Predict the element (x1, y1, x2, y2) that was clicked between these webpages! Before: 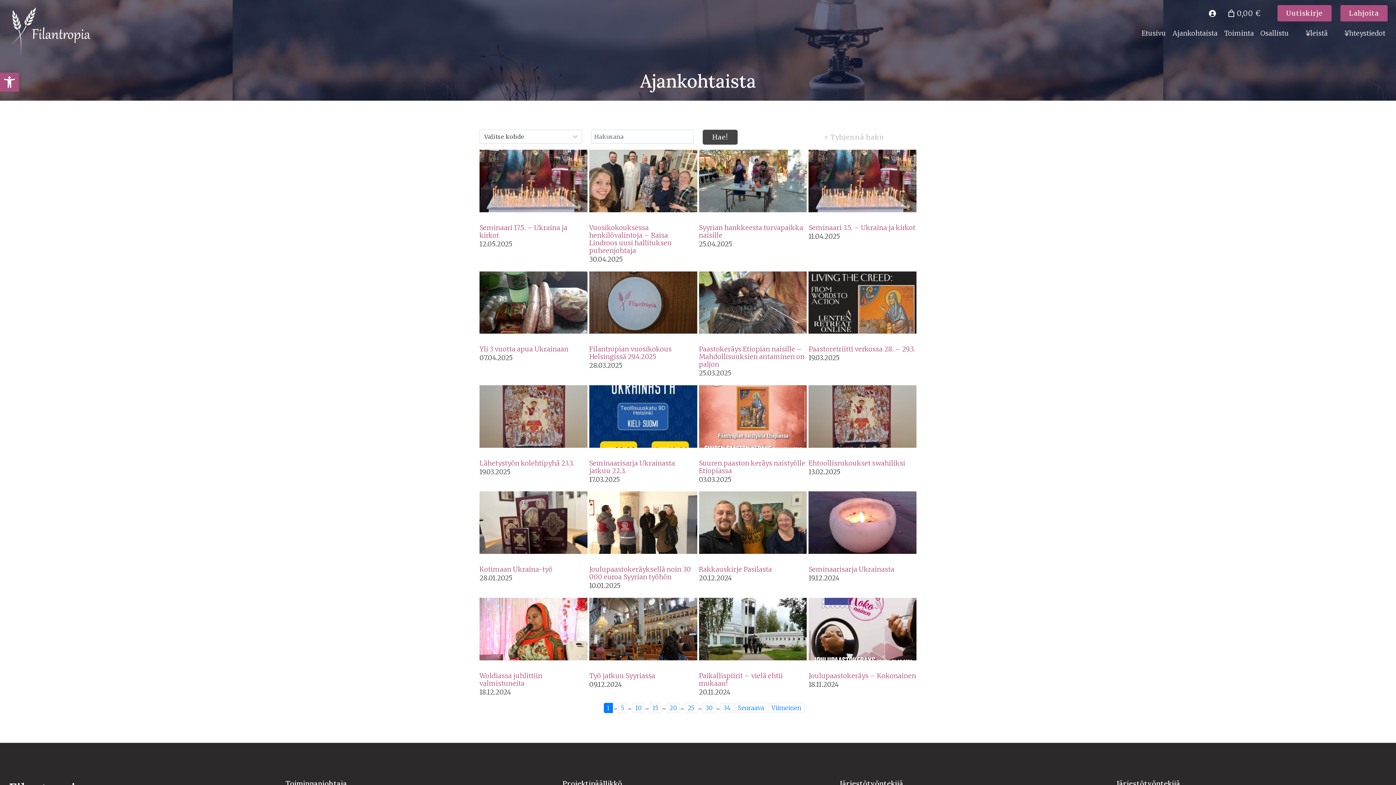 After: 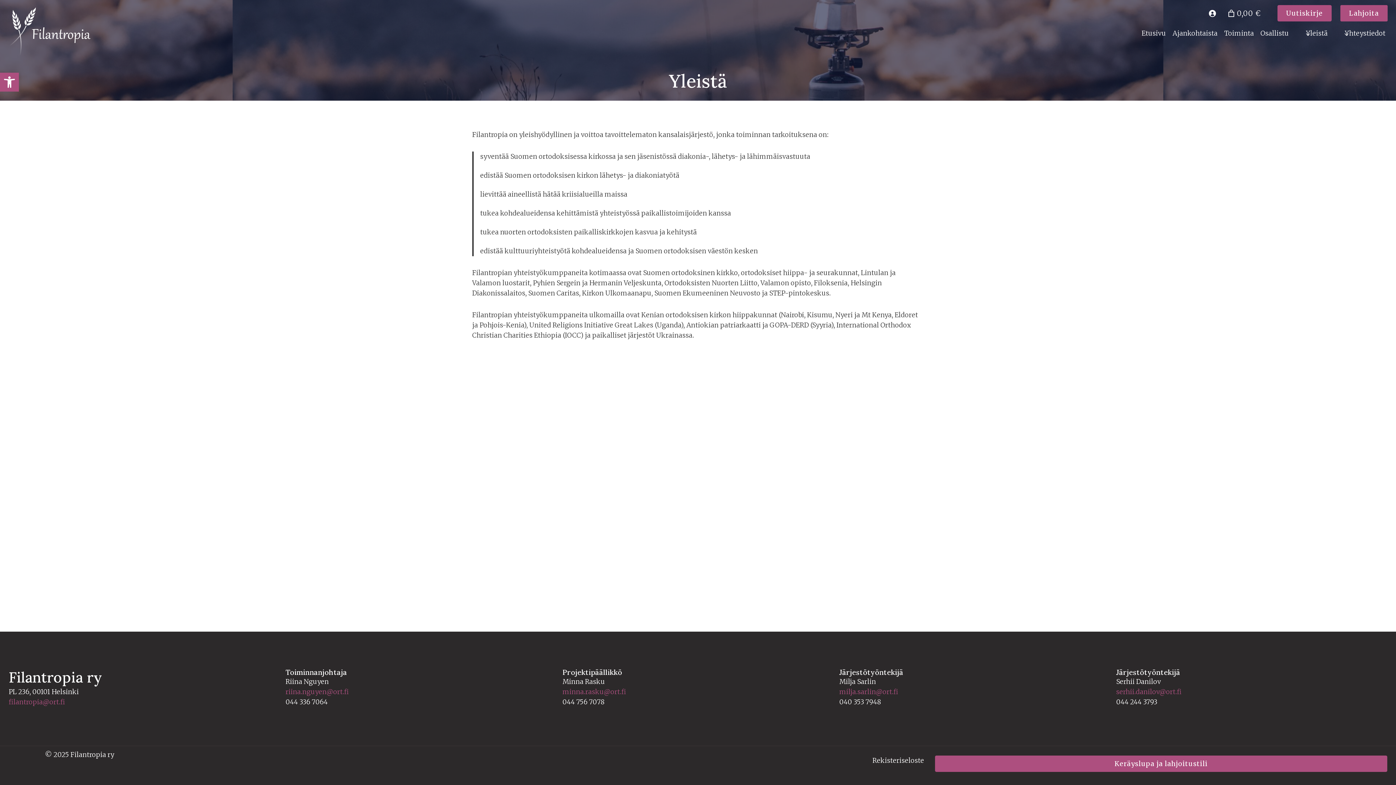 Action: label: Yleistä bbox: (1302, 24, 1341, 42)